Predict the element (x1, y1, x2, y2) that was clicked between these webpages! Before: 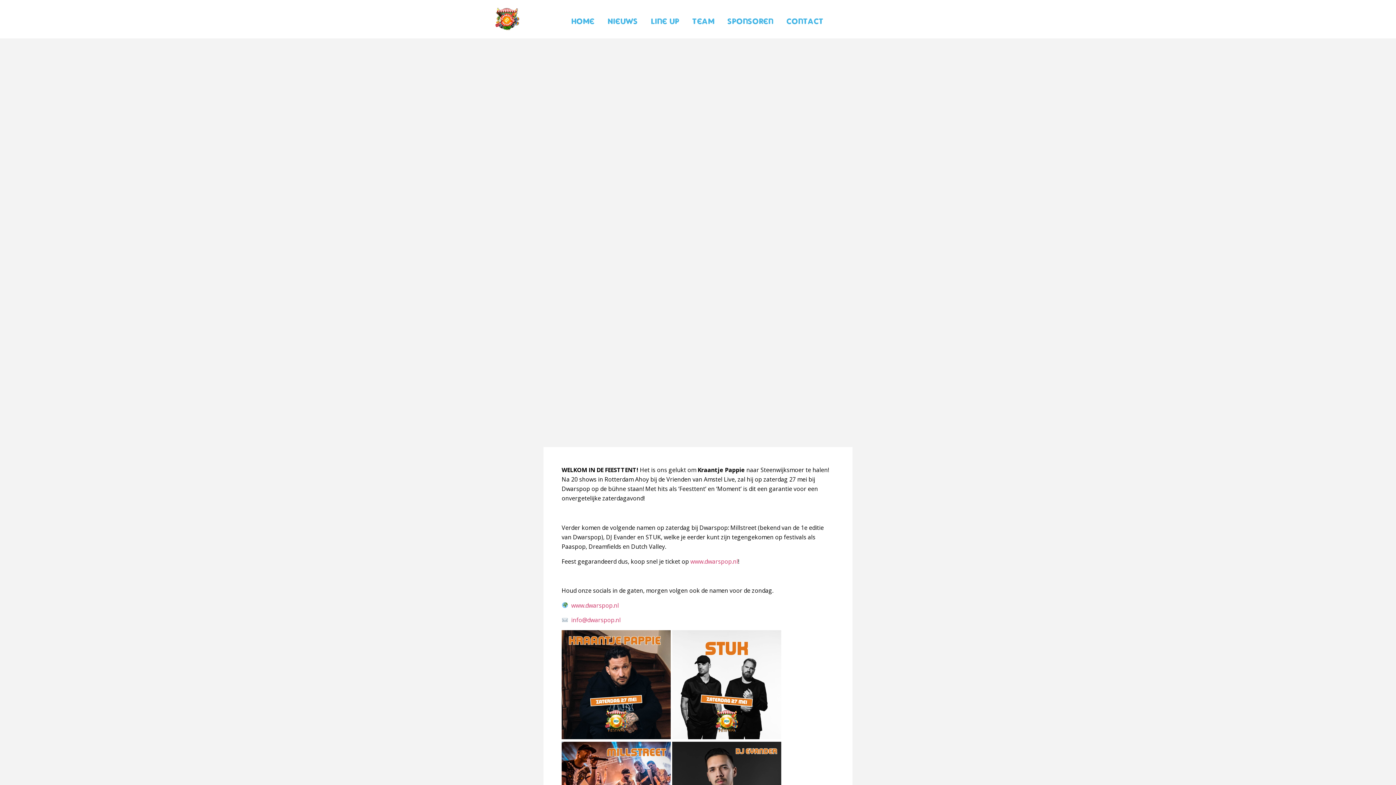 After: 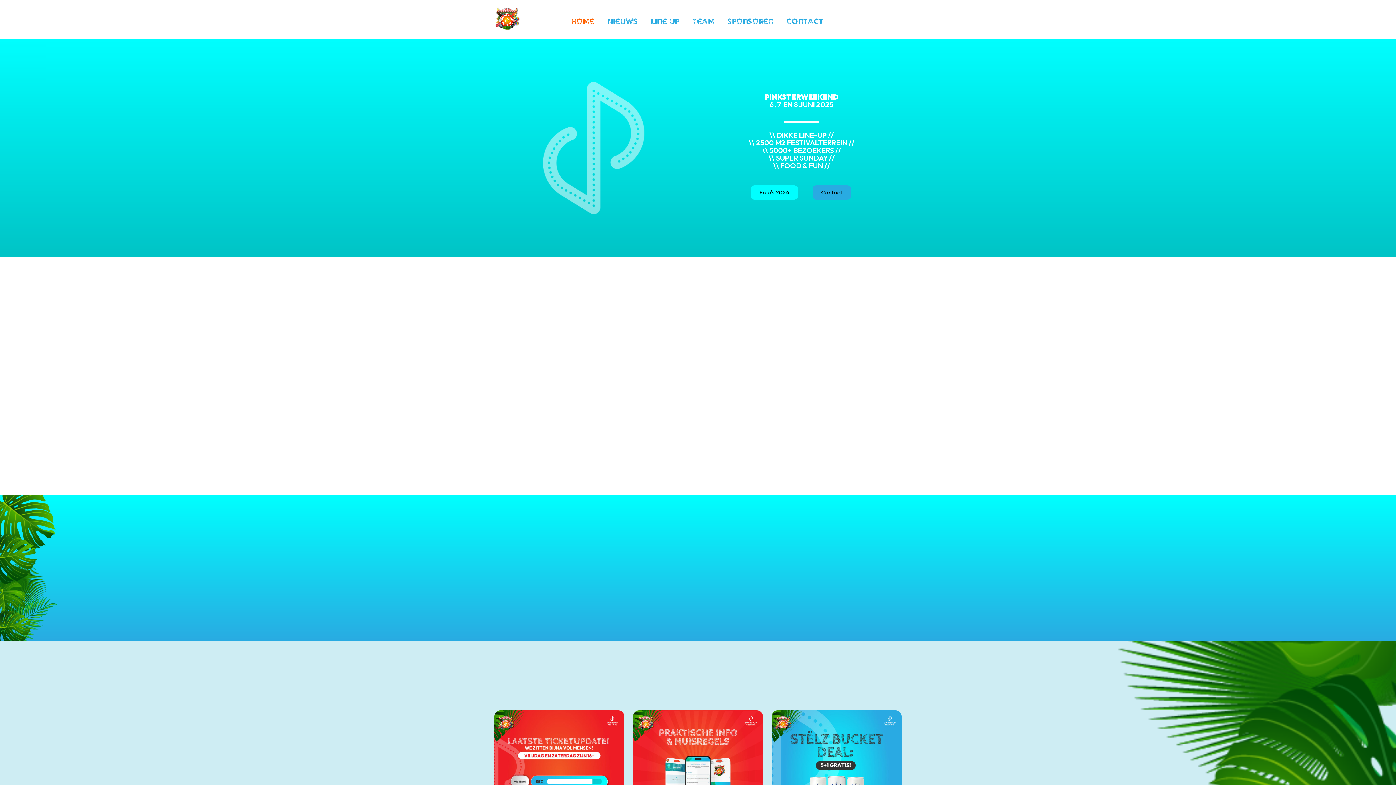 Action: bbox: (571, 601, 618, 609) label: www.dwarspop.nl